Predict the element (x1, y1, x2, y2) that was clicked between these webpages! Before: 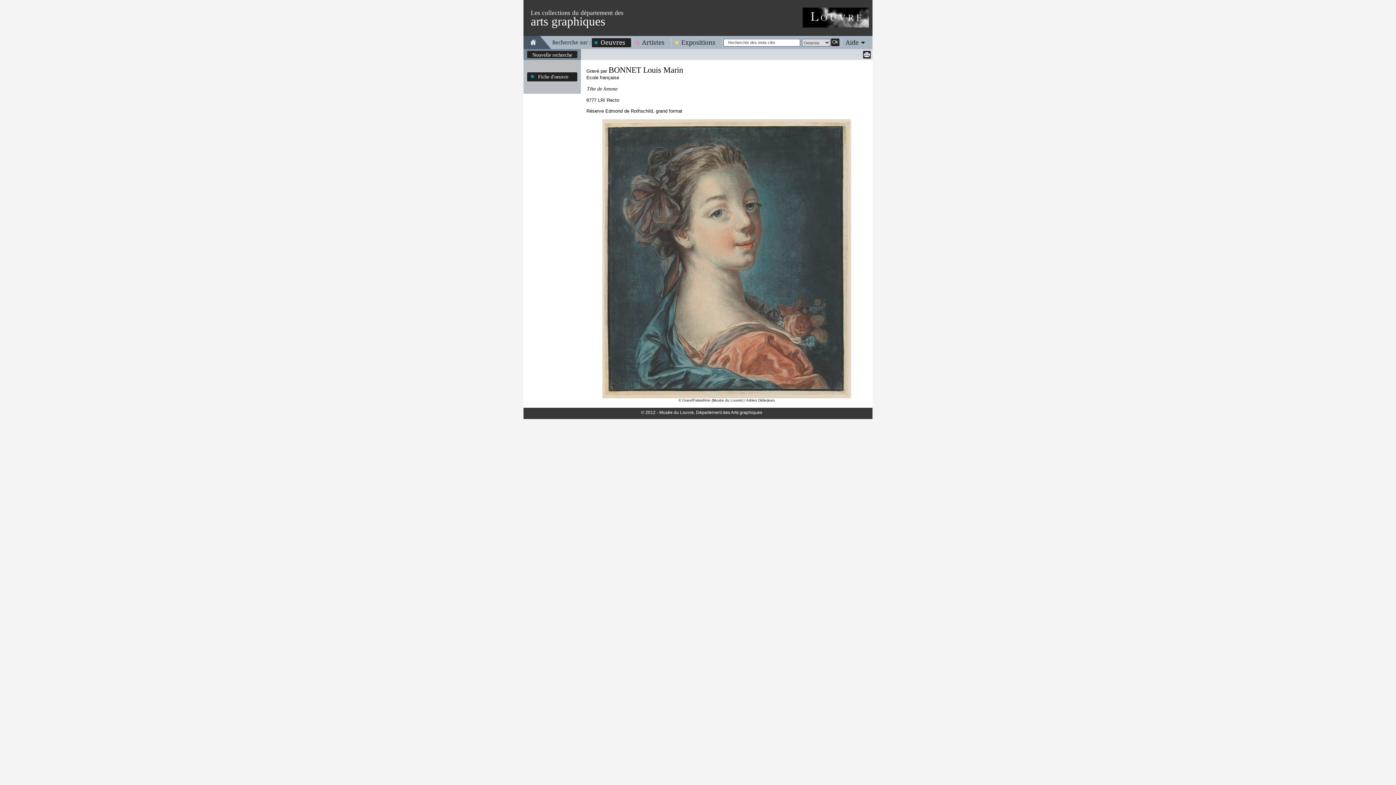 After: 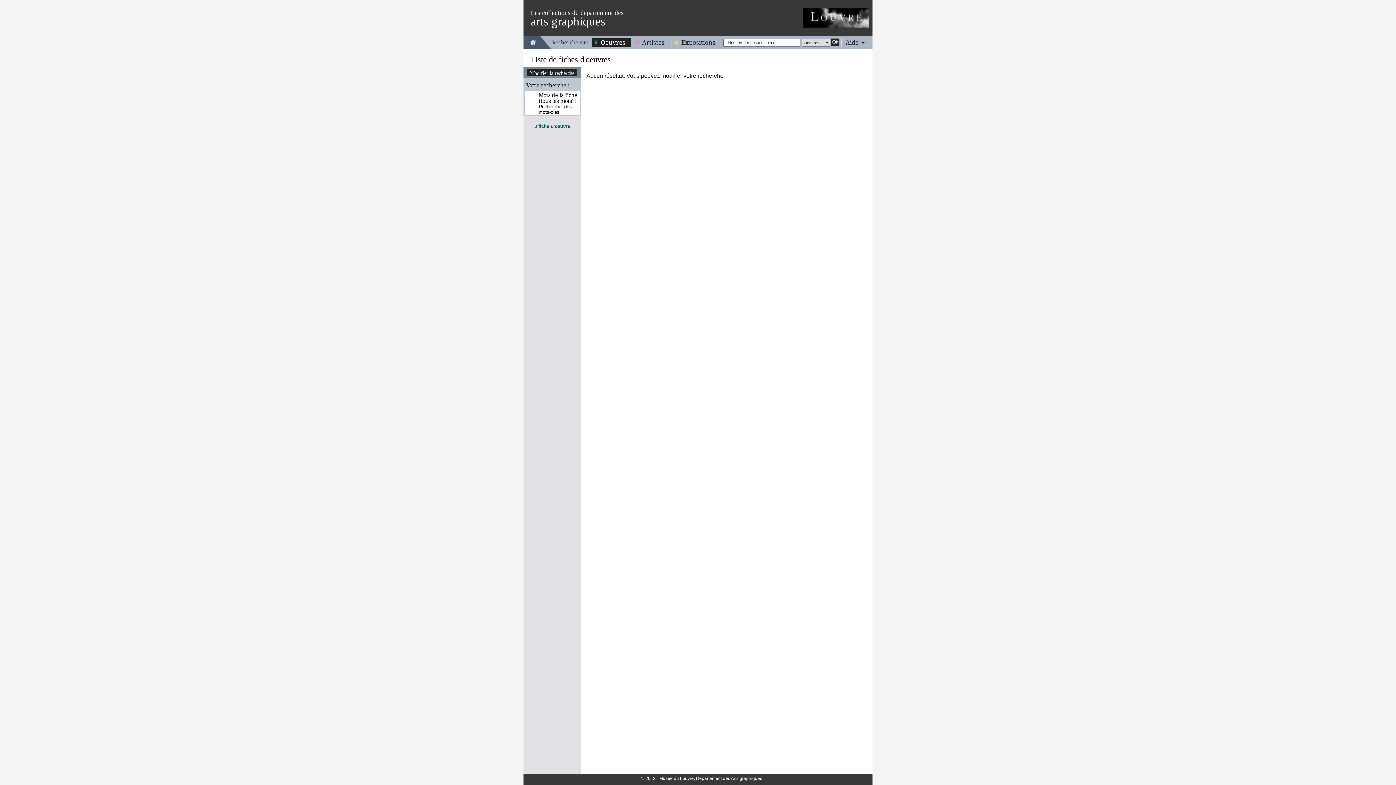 Action: bbox: (831, 38, 839, 46) label: Ok
 